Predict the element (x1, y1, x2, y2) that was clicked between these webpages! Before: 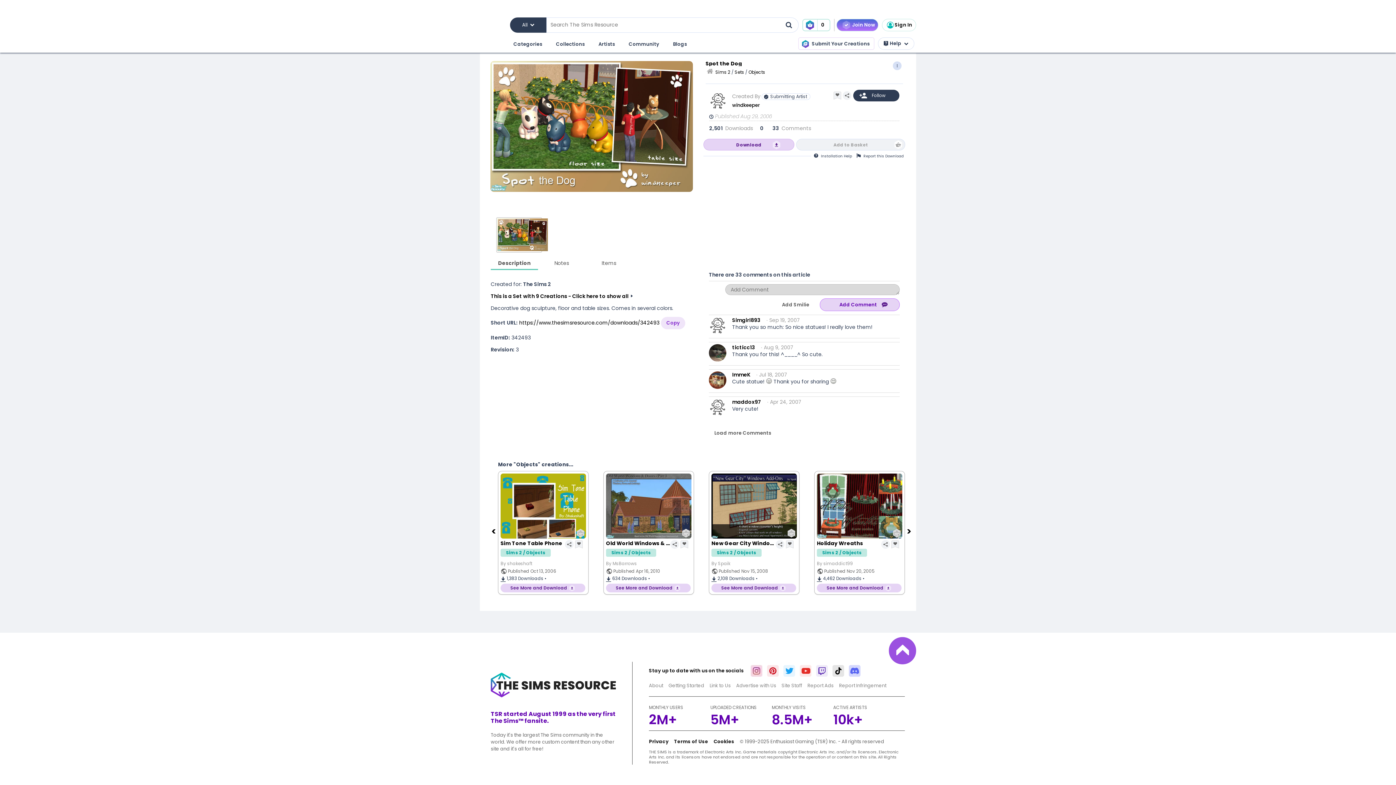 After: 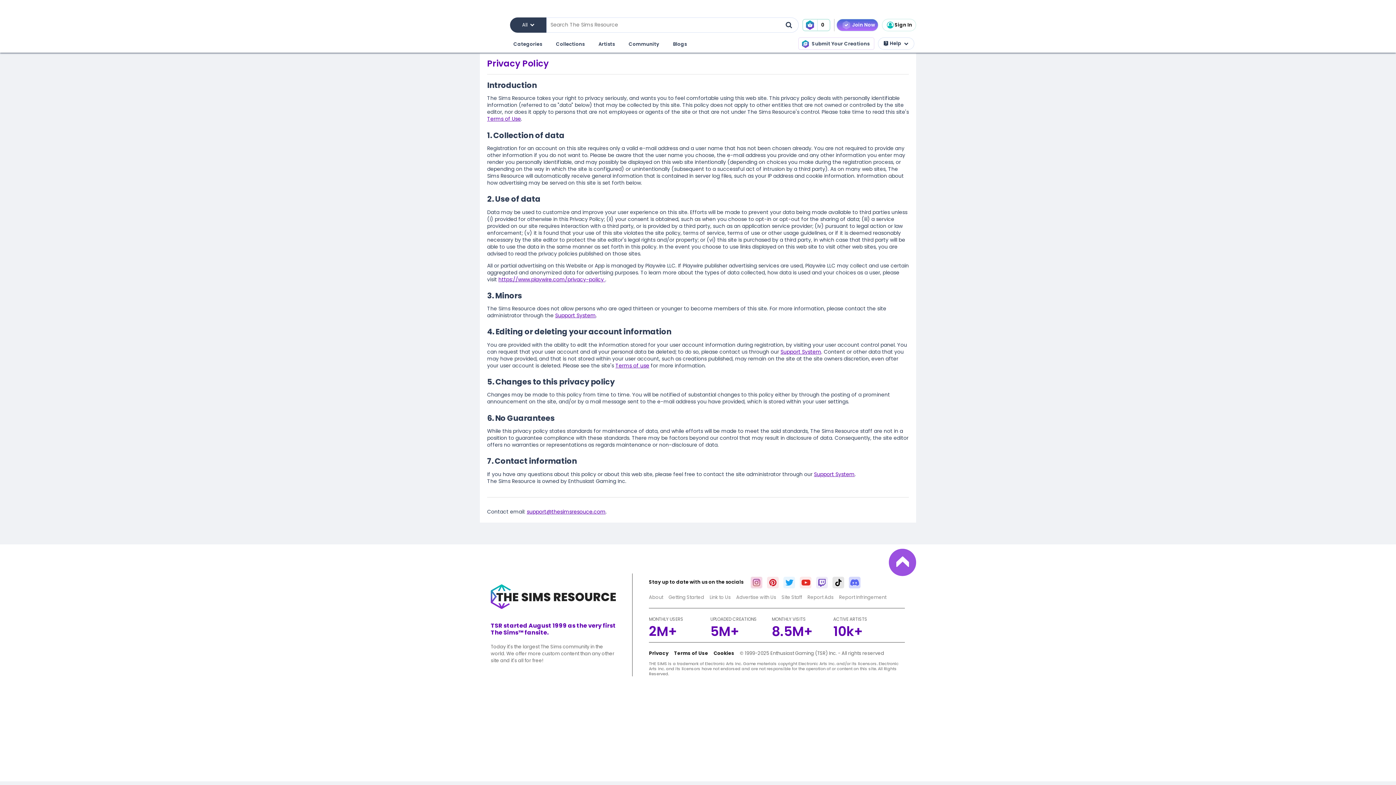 Action: label: Privacy bbox: (649, 738, 668, 745)